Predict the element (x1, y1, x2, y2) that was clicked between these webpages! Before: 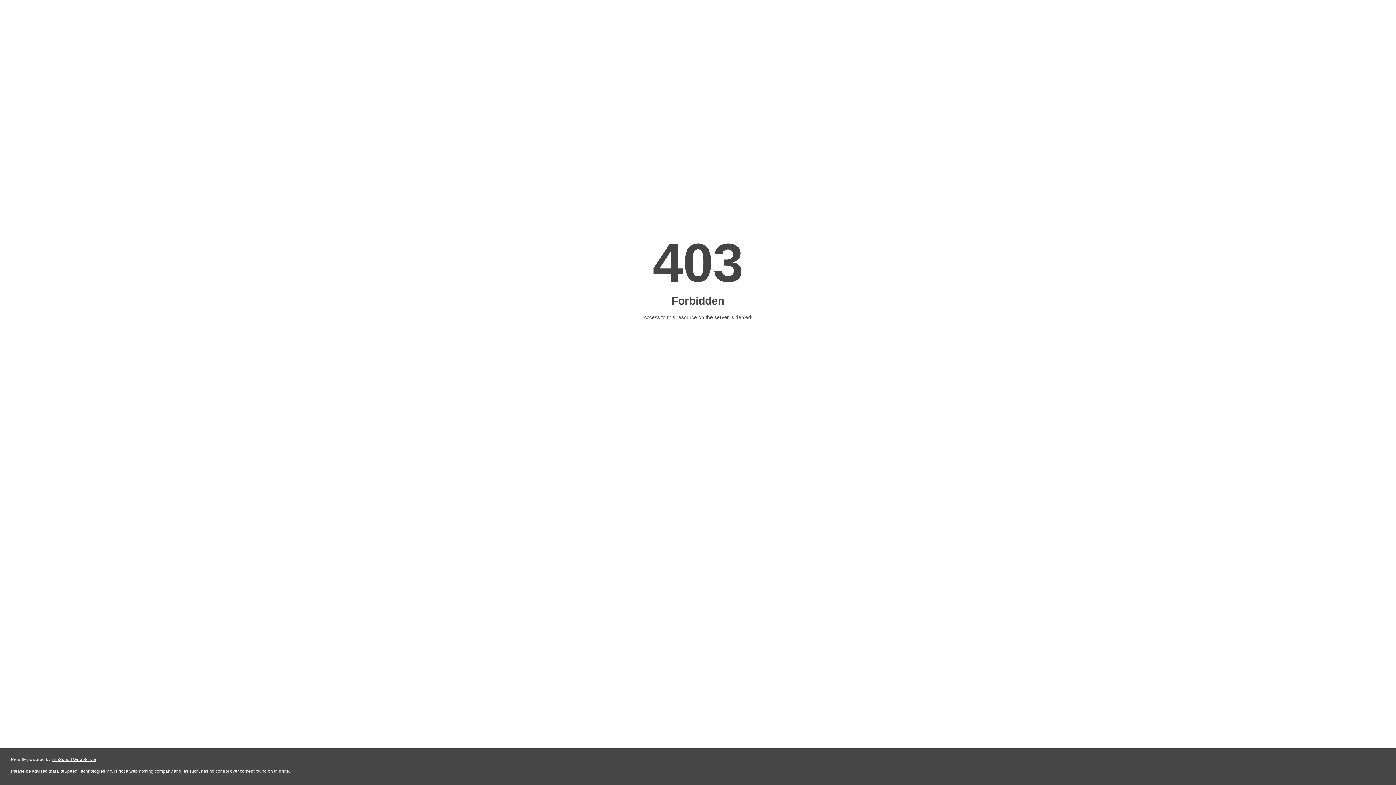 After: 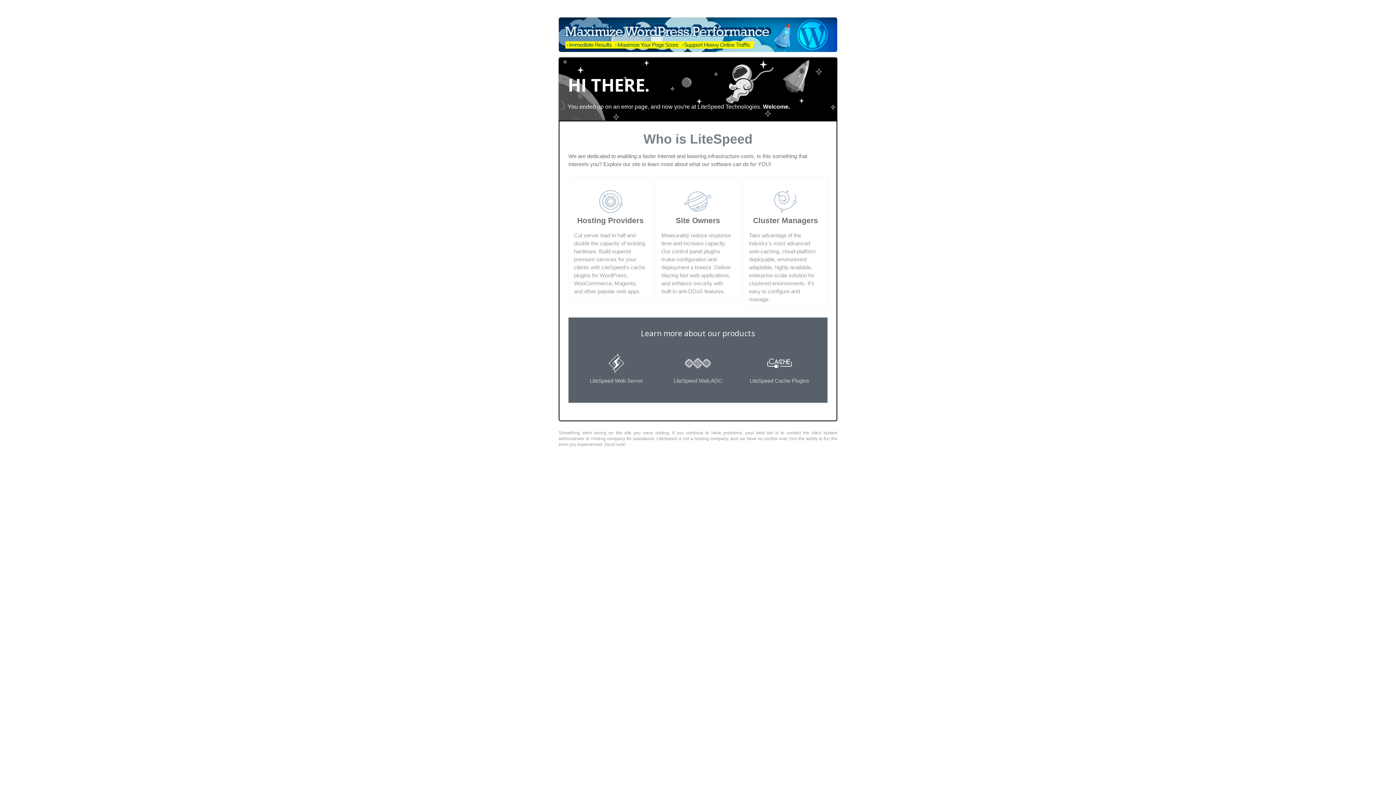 Action: bbox: (51, 757, 96, 762) label: LiteSpeed Web Server